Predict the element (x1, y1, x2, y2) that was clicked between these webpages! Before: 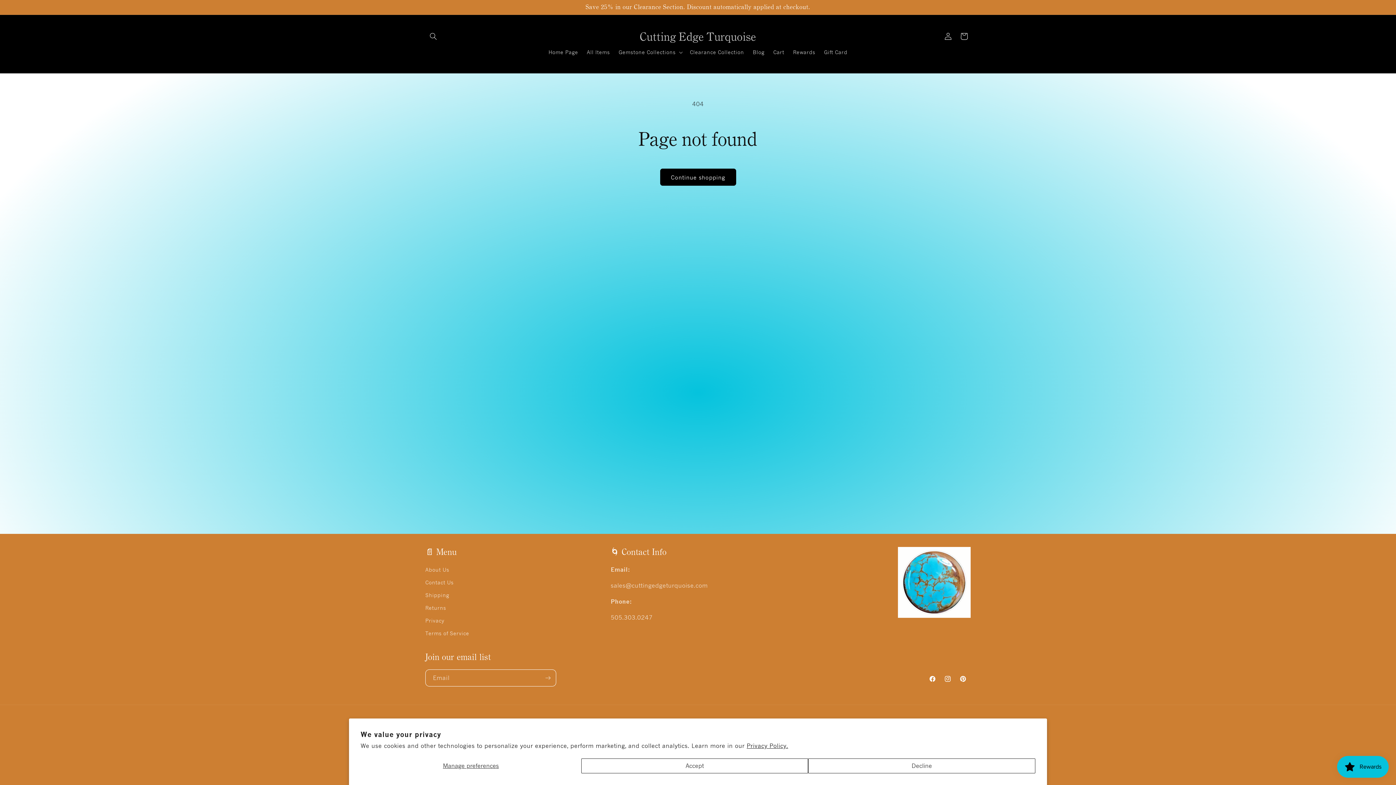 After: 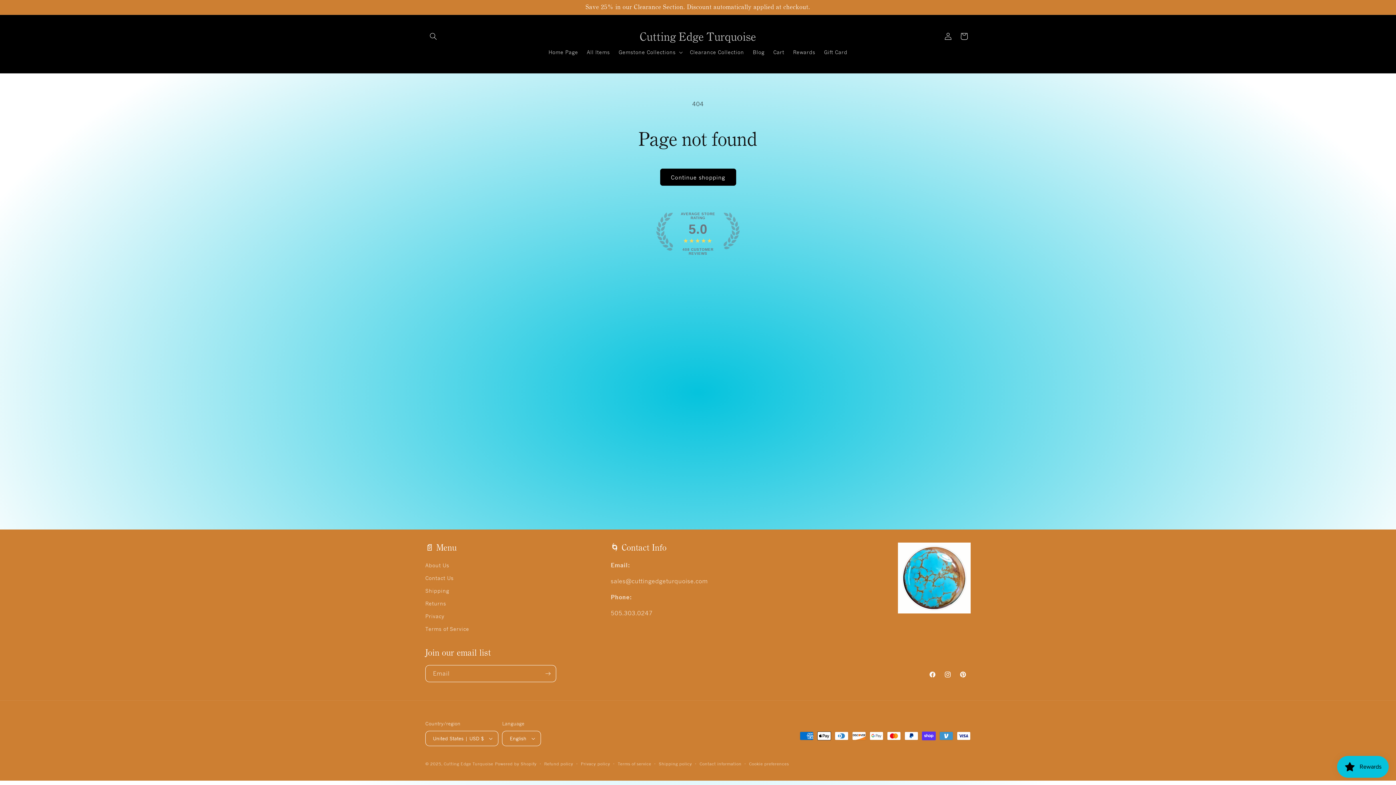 Action: bbox: (581, 758, 808, 773) label: Accept